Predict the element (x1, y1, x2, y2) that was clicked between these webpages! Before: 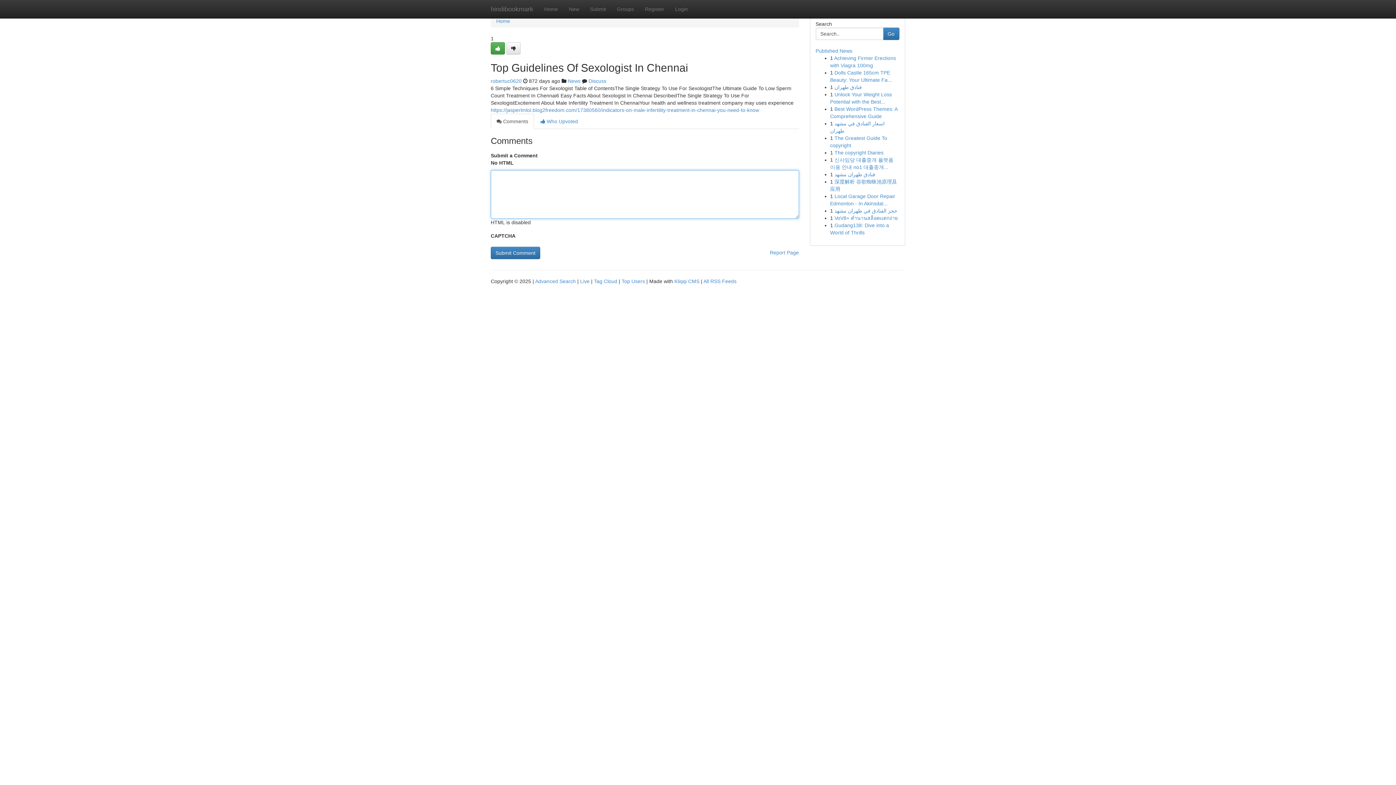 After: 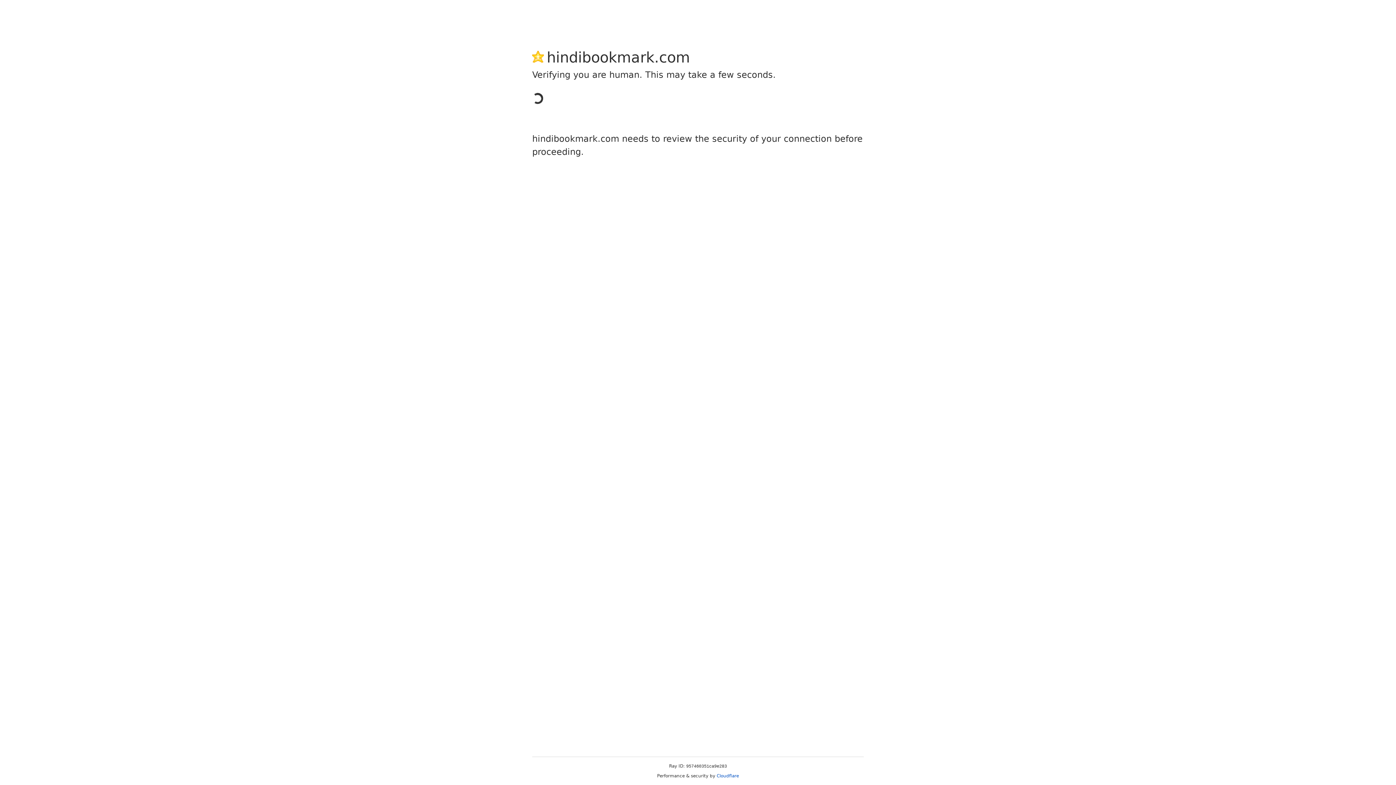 Action: bbox: (584, 0, 611, 18) label: Submit